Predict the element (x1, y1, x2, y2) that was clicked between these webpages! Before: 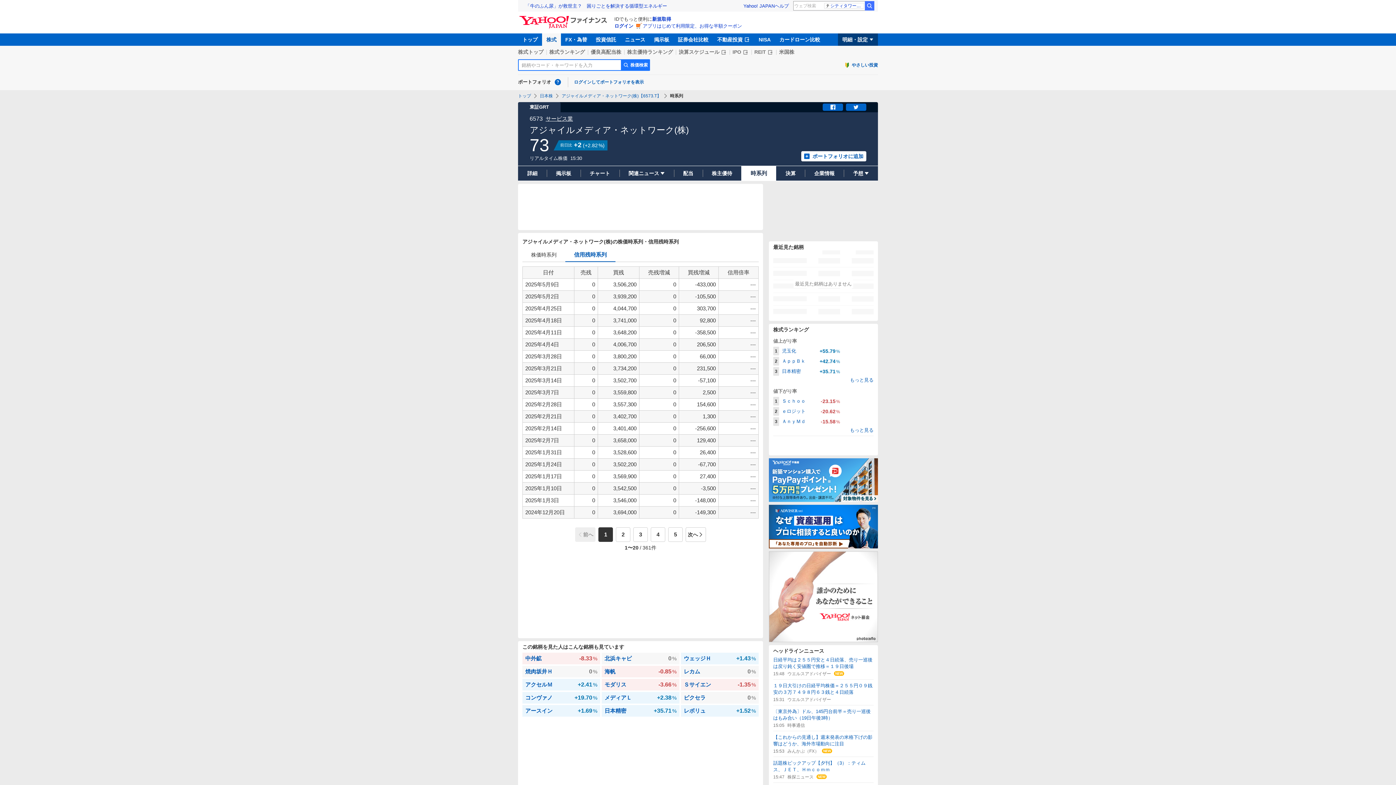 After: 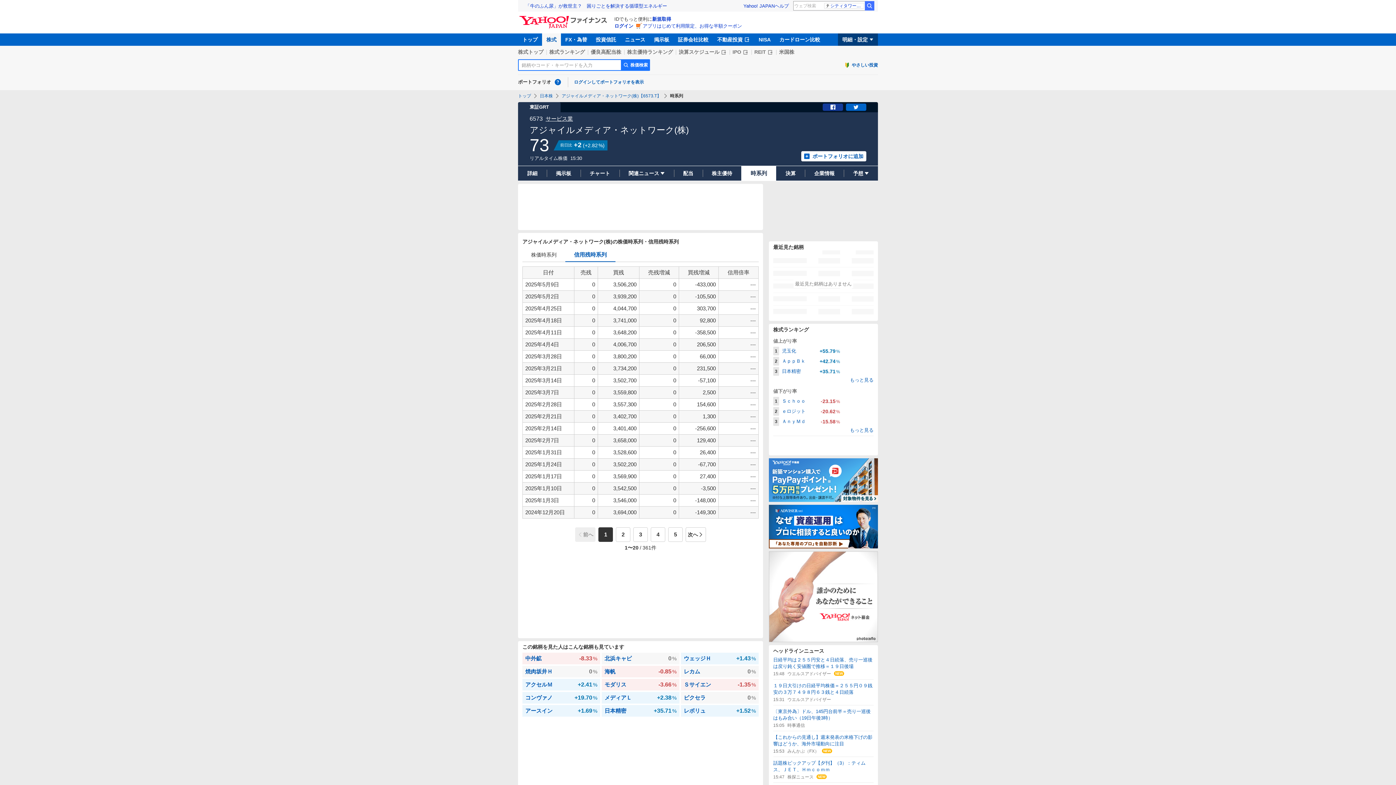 Action: bbox: (822, 103, 843, 110) label: シェア